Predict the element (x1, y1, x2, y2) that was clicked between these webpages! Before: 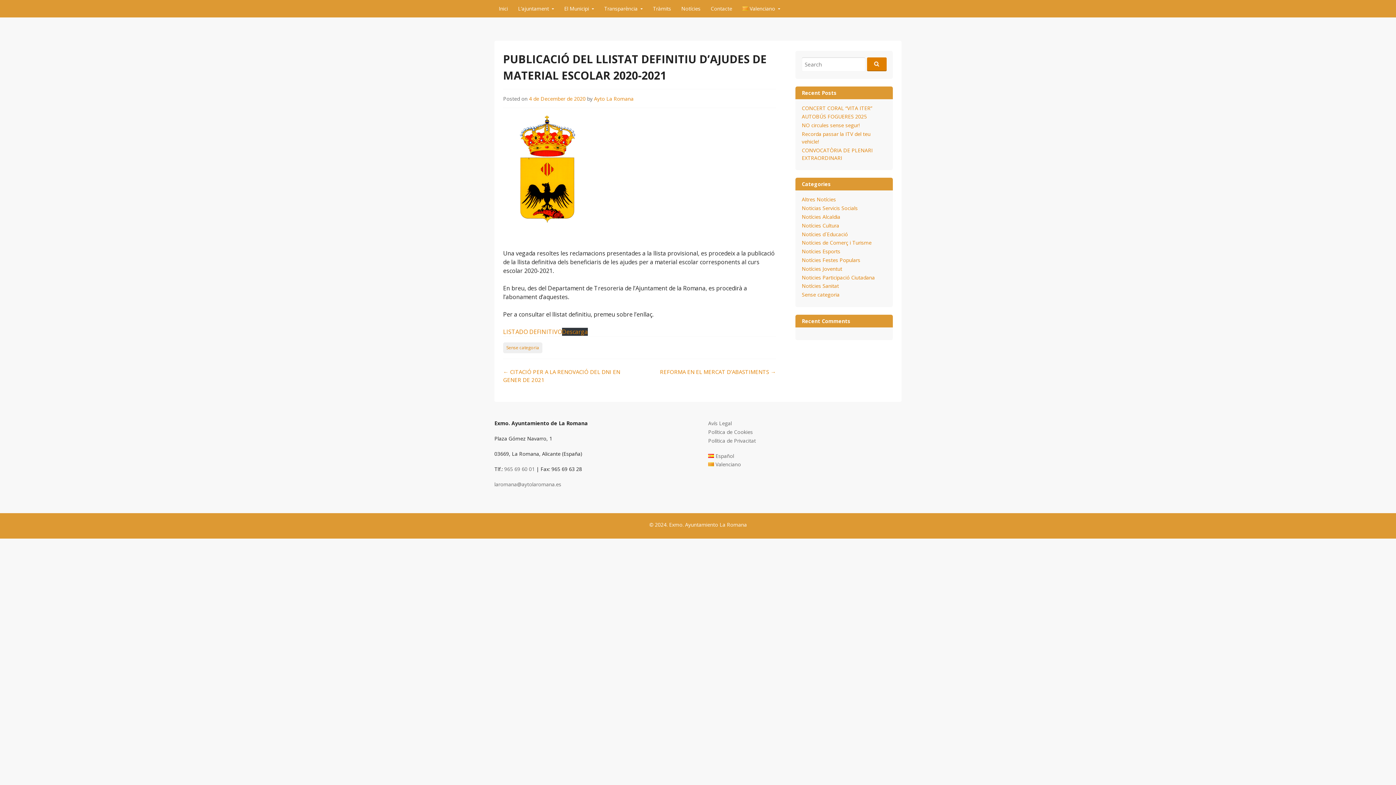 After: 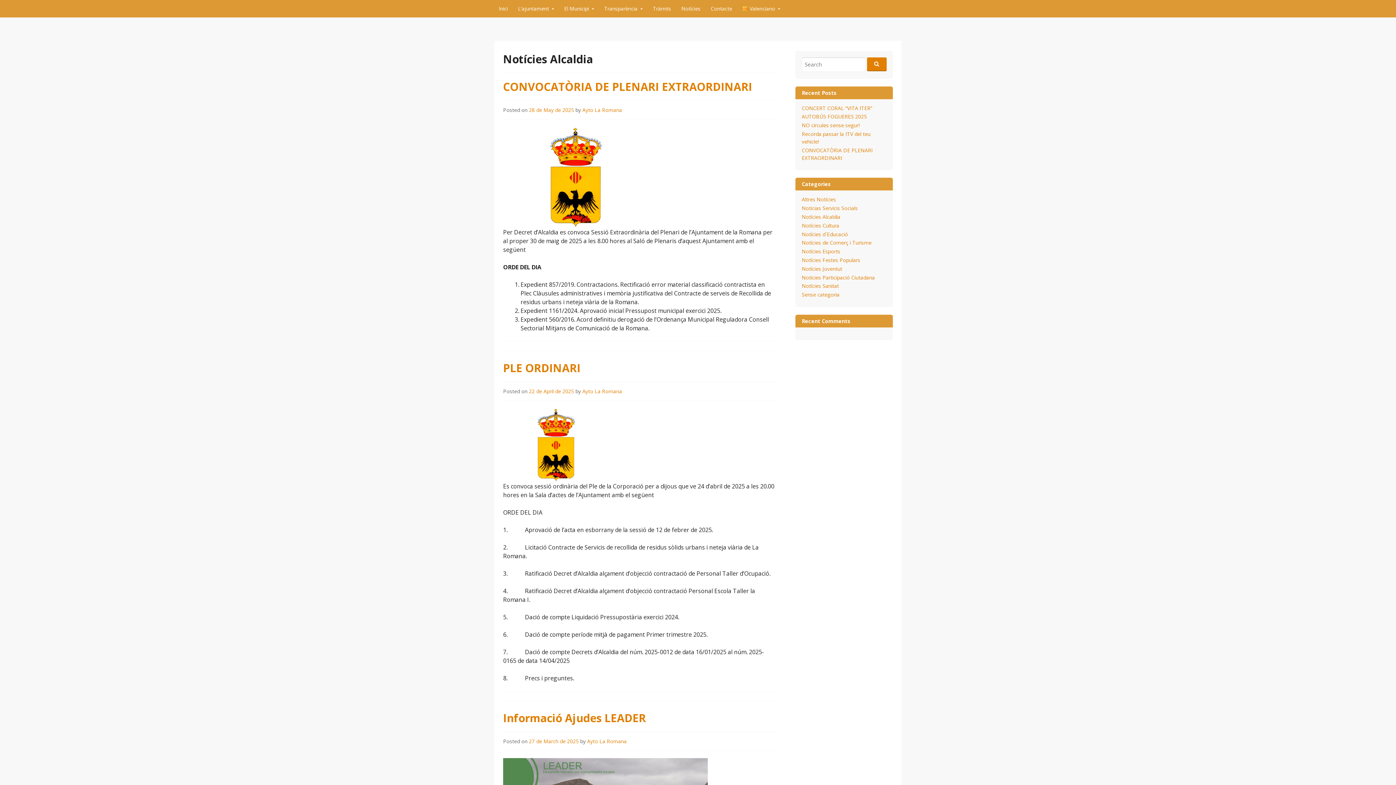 Action: label: Notícies Alcaldia bbox: (802, 213, 840, 220)